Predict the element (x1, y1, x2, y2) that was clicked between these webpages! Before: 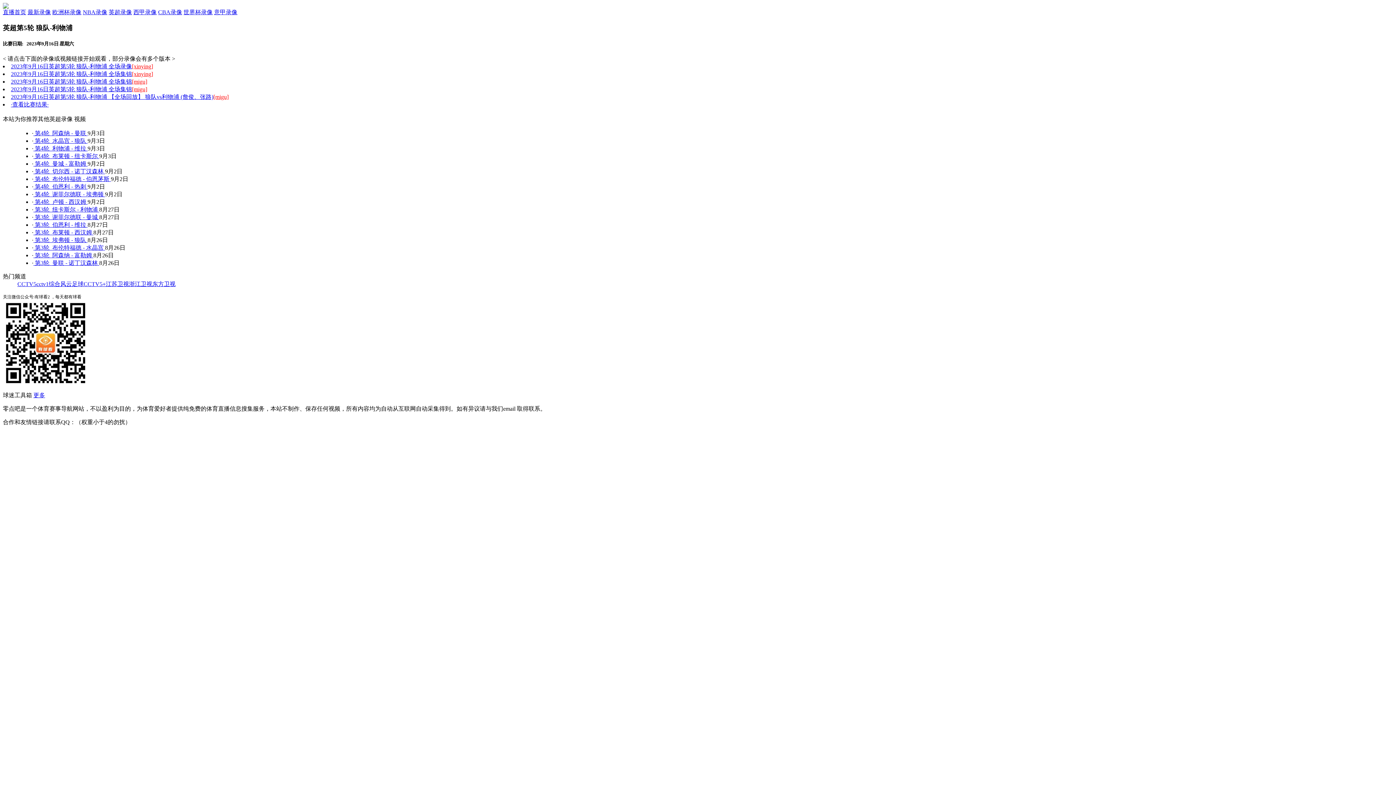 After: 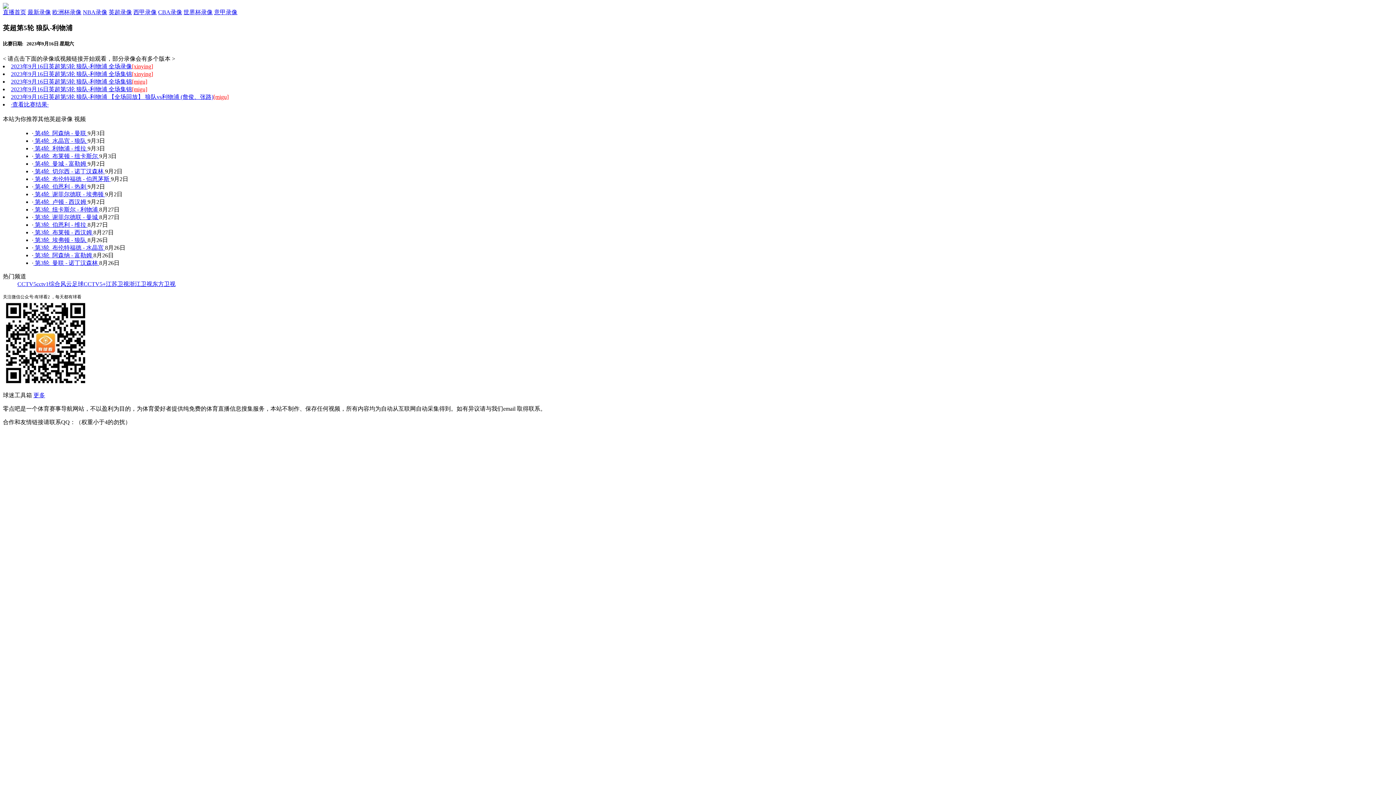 Action: label:  第4轮  布莱顿 - 纽卡斯尔  bbox: (33, 153, 99, 159)